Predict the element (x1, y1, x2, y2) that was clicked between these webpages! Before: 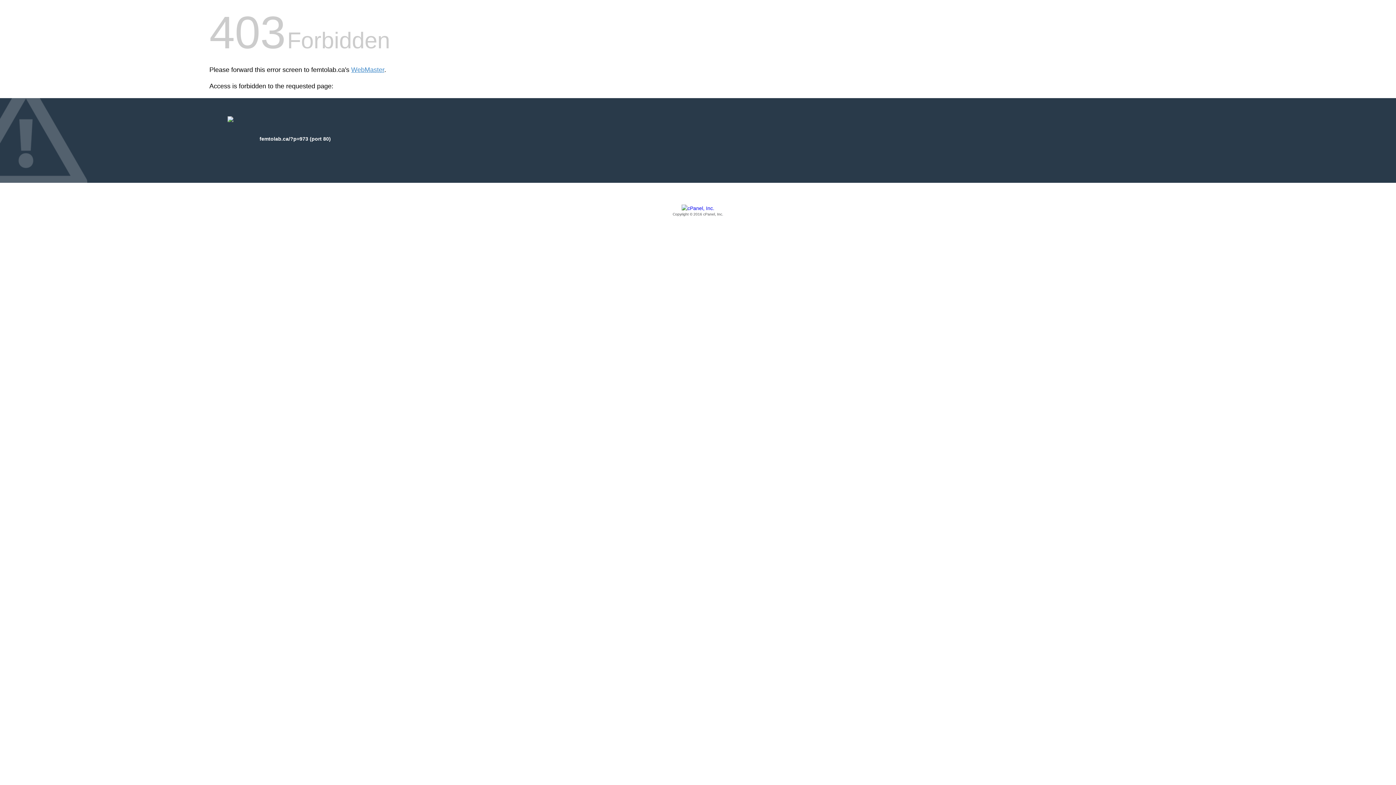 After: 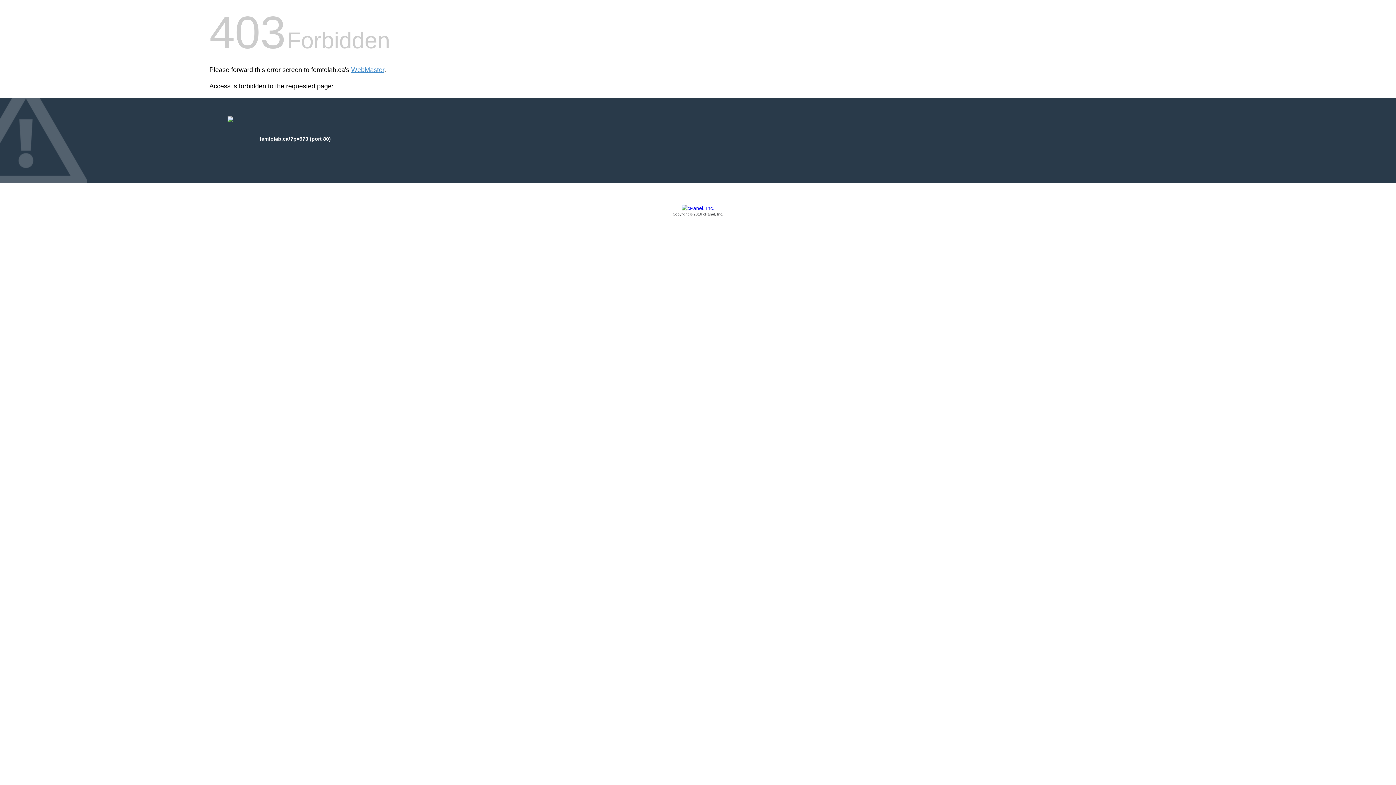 Action: label: Copyright © 2016 cPanel, Inc. bbox: (209, 205, 1186, 217)